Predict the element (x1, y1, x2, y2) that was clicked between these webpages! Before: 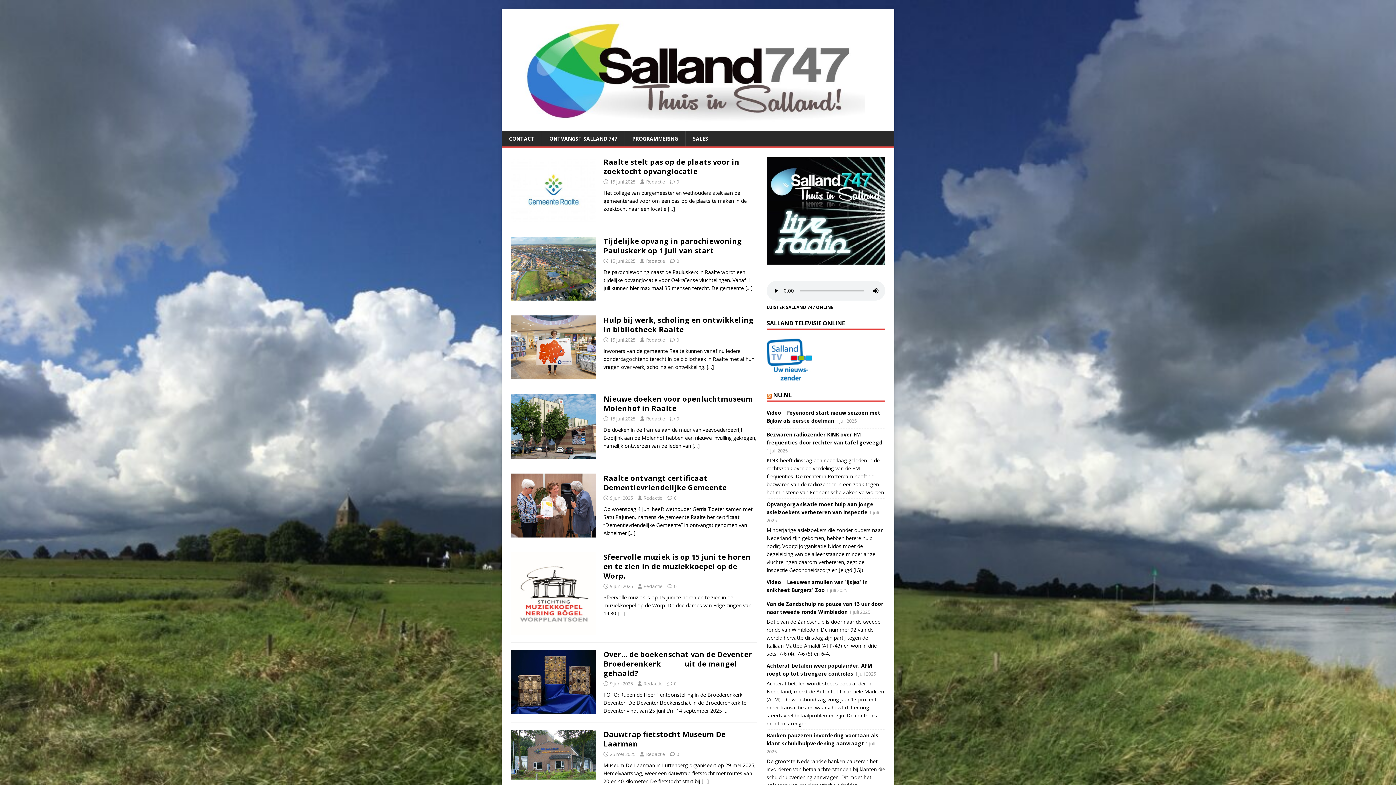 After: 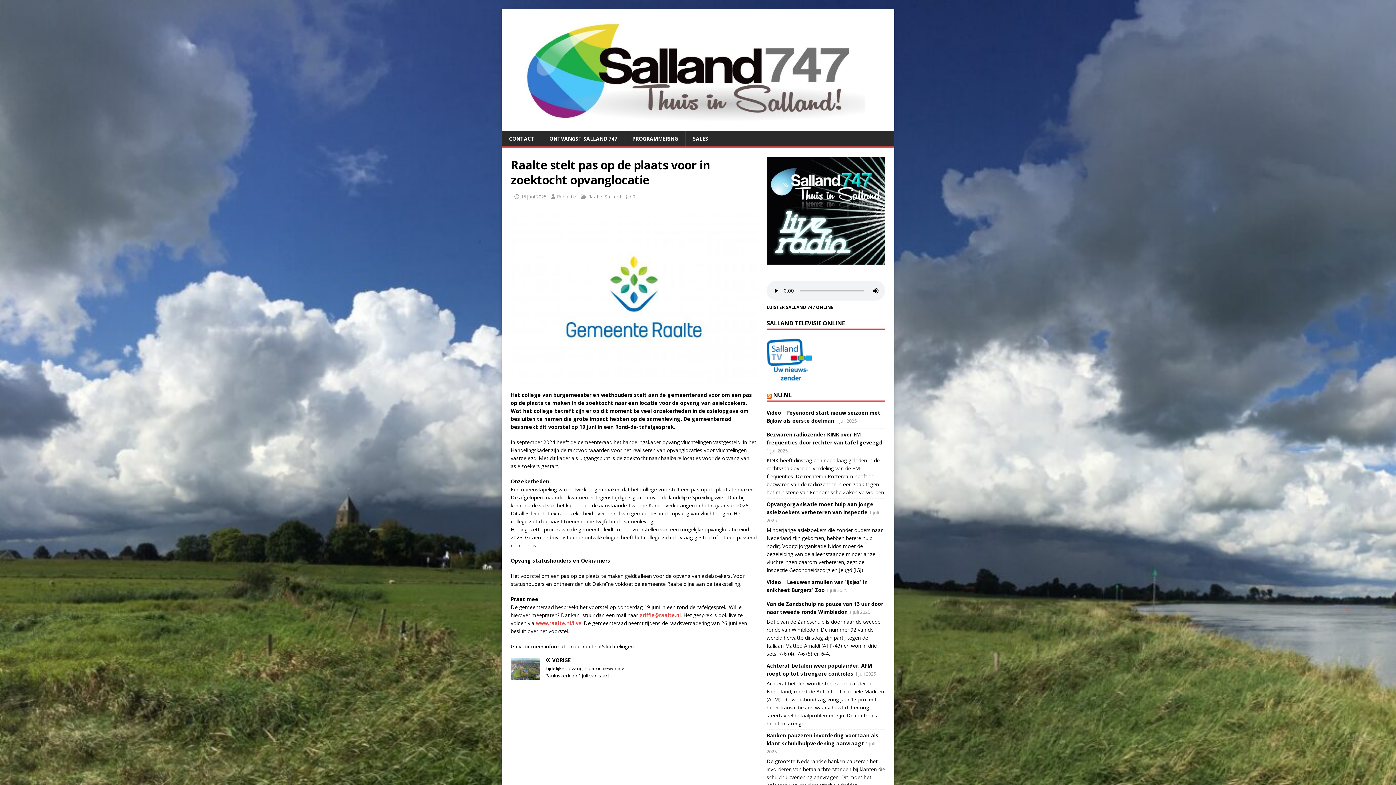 Action: bbox: (676, 178, 679, 185) label: 0